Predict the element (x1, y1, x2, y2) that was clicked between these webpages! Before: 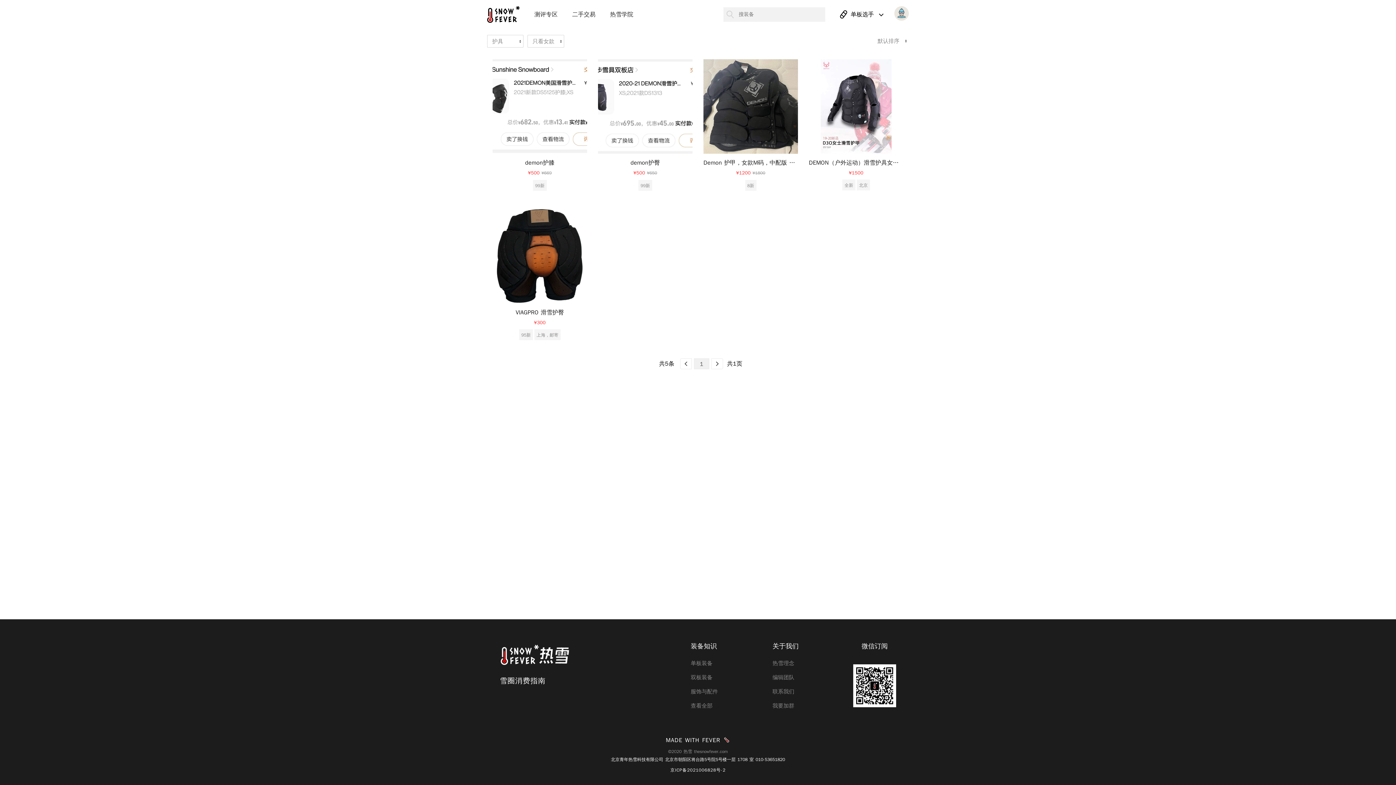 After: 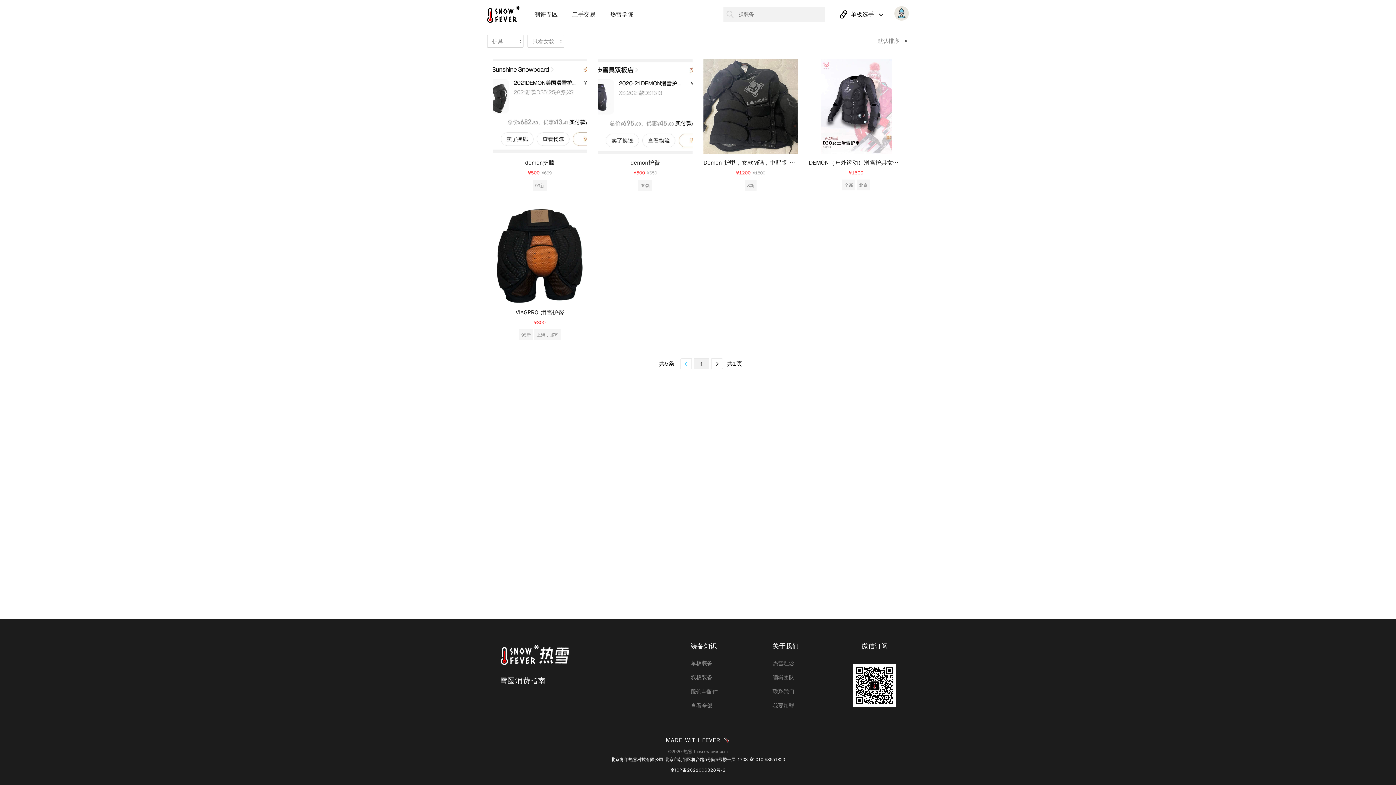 Action: bbox: (680, 358, 691, 369)